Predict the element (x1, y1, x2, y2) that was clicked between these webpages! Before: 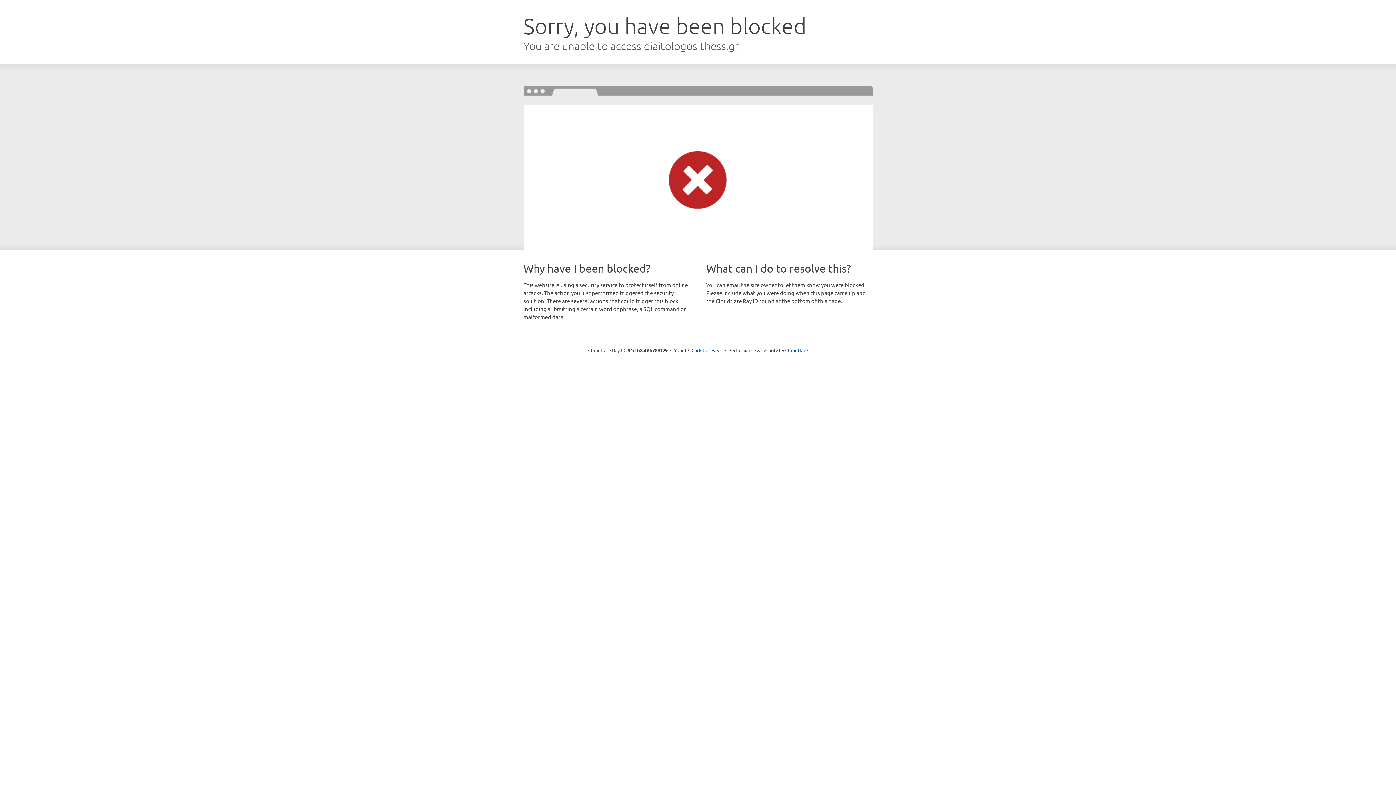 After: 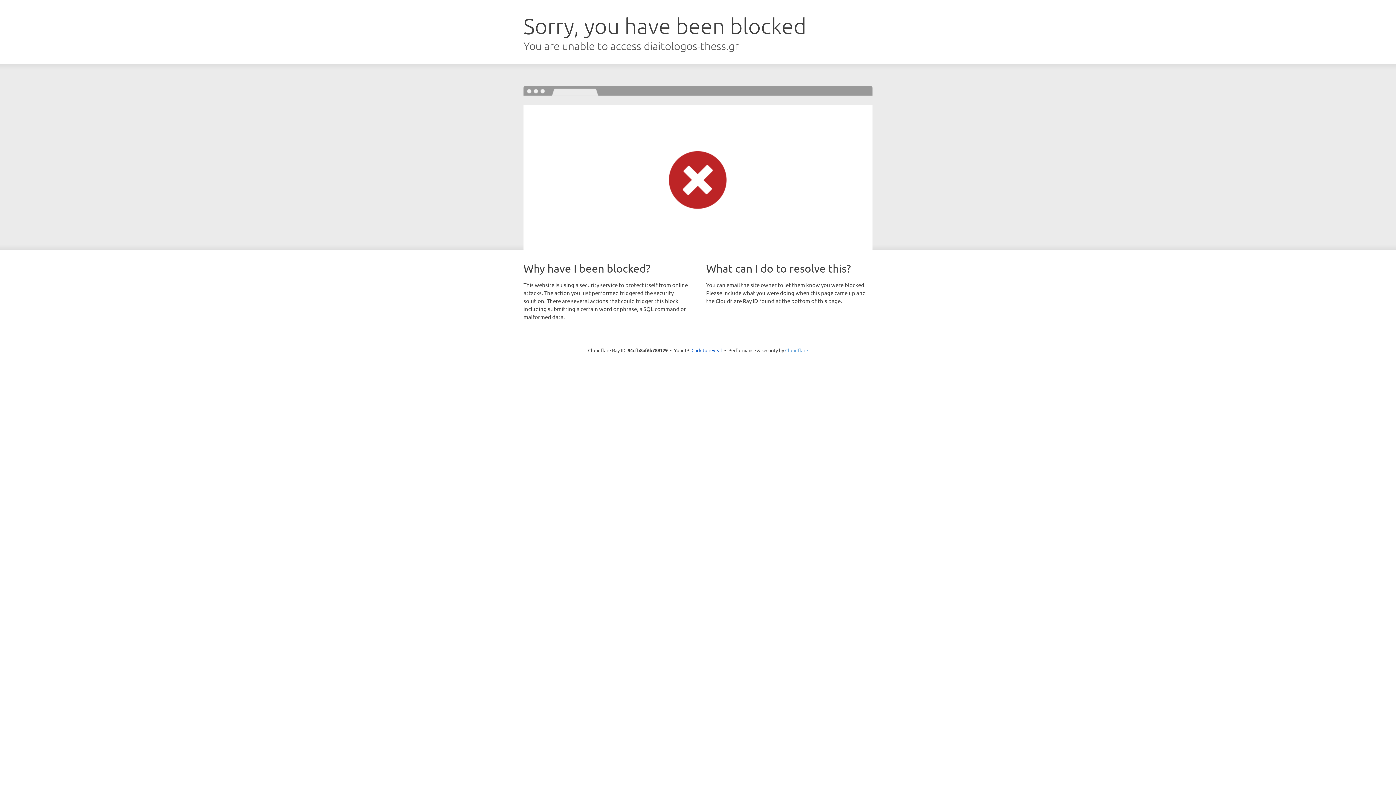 Action: label: Cloudflare bbox: (785, 347, 808, 353)